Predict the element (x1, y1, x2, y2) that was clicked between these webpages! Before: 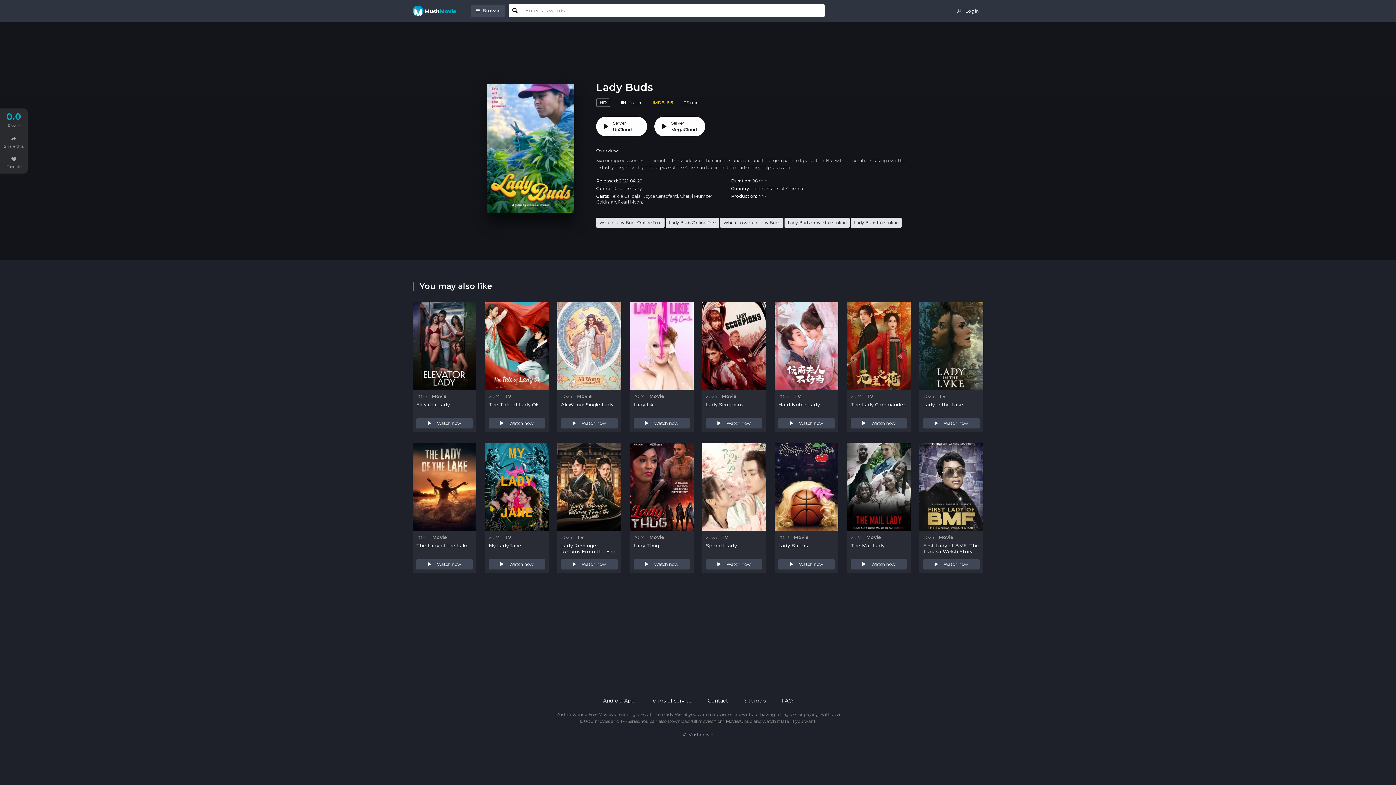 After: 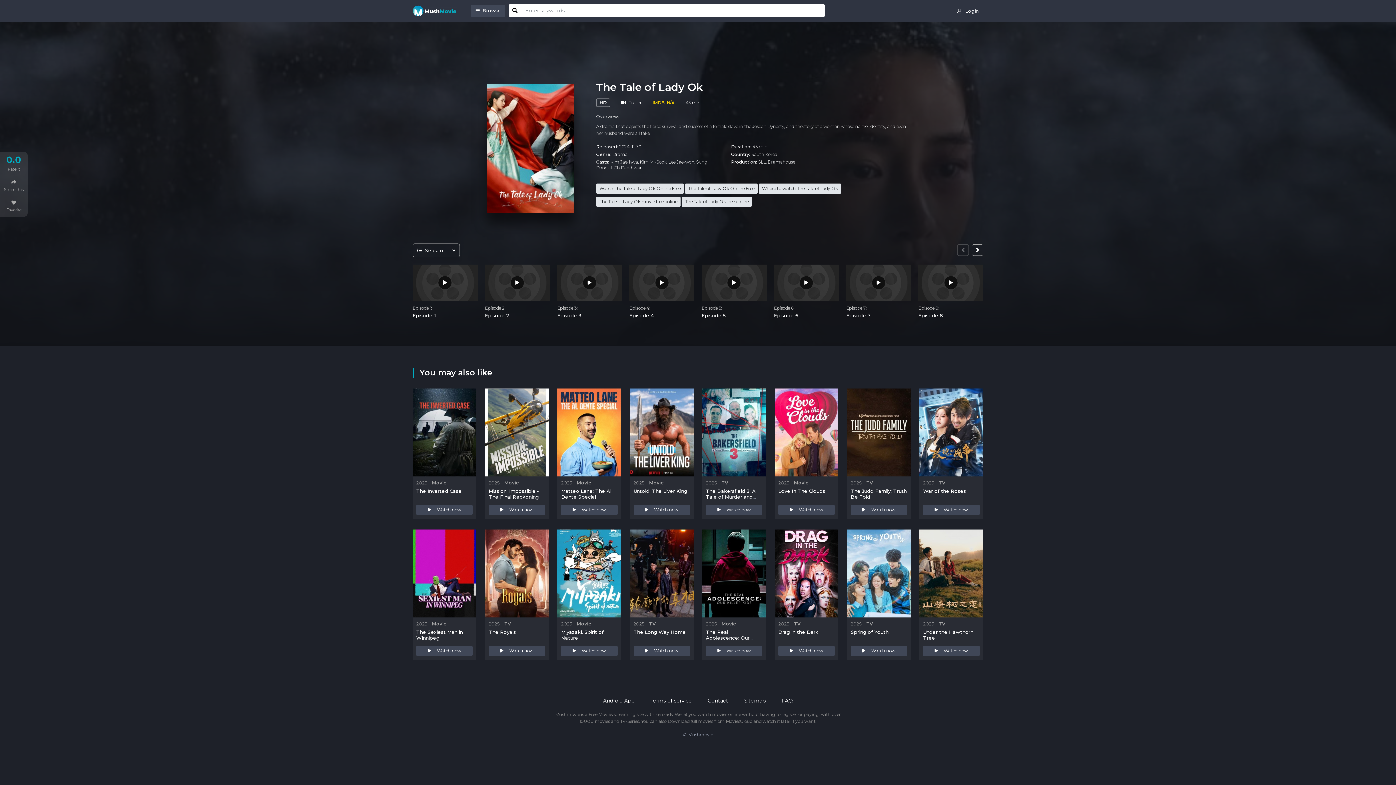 Action: label: The Tale of Lady Ok bbox: (488, 401, 539, 407)